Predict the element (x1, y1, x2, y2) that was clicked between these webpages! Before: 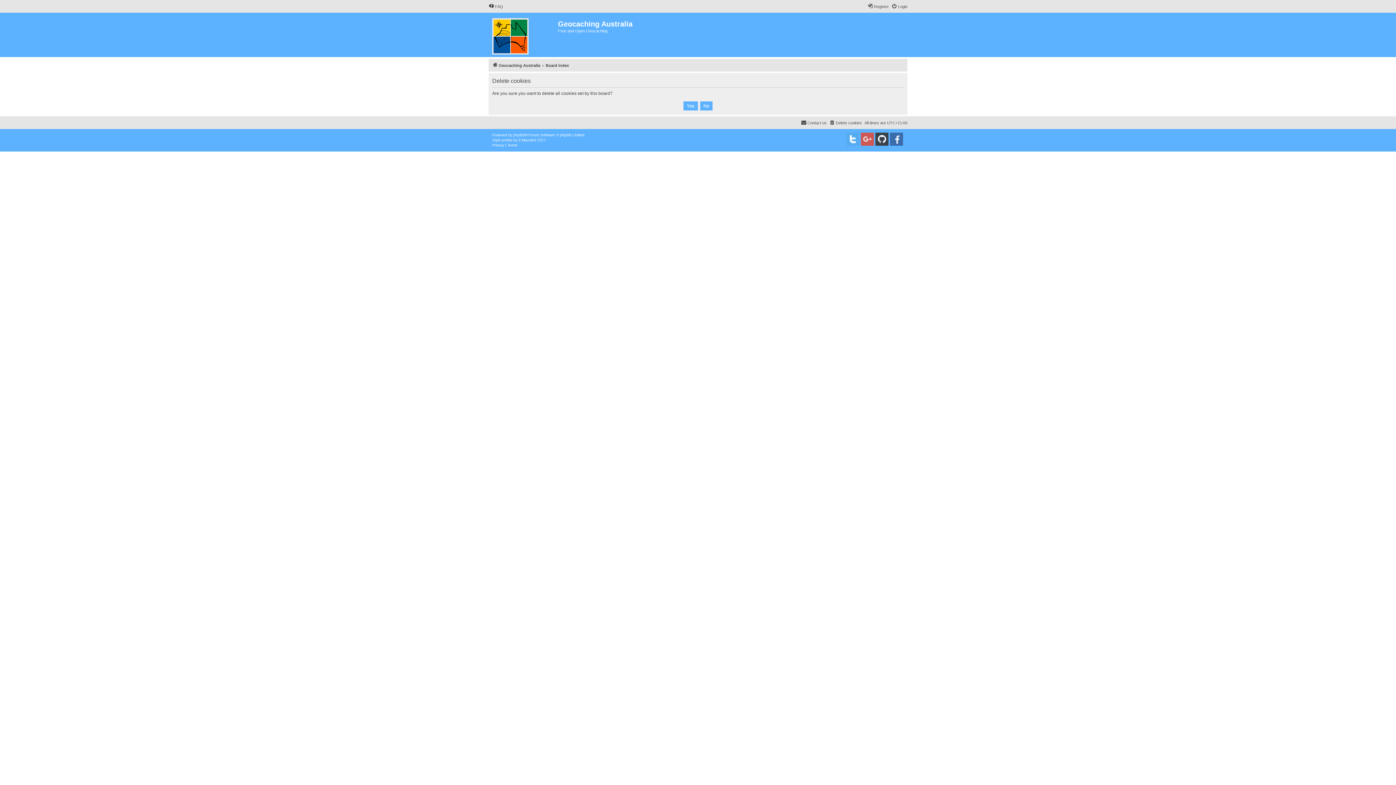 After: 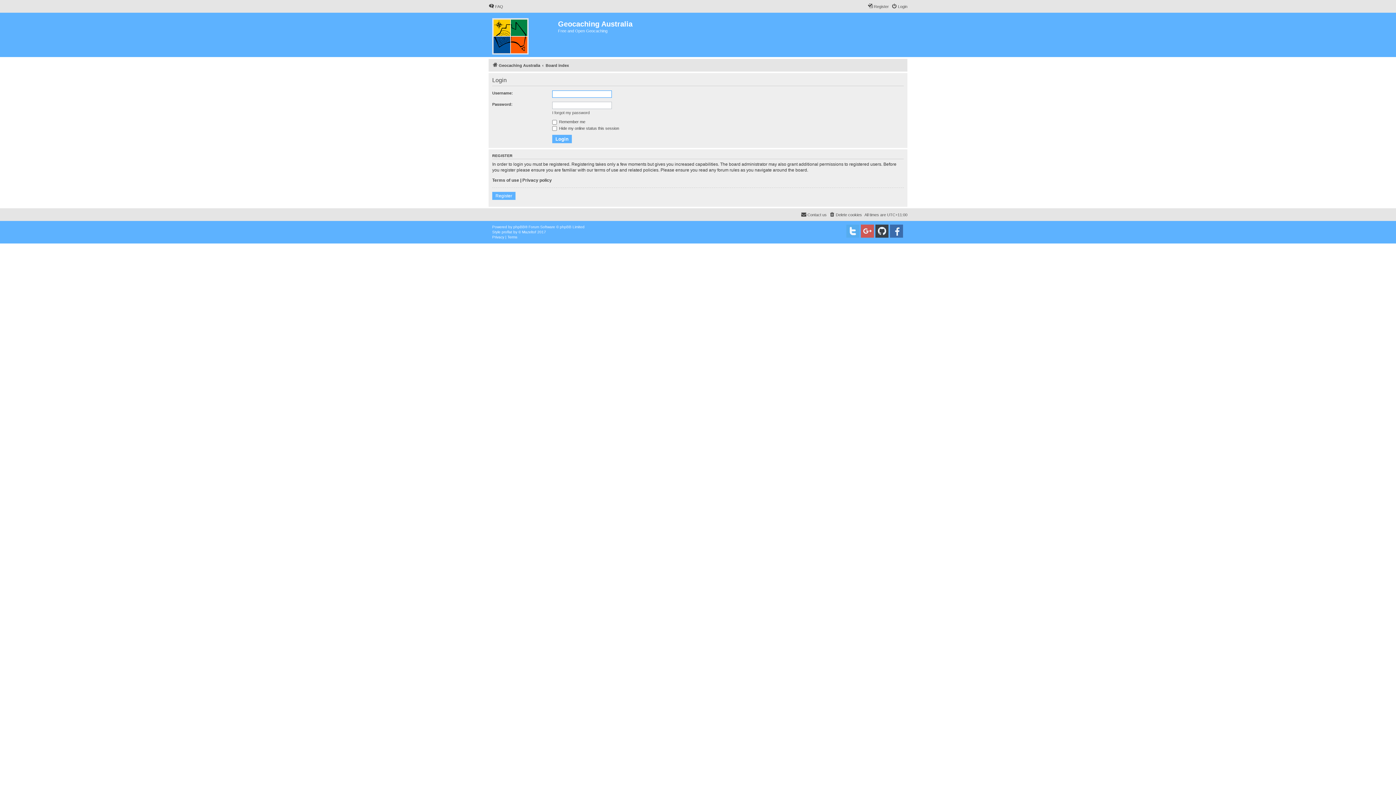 Action: bbox: (891, 2, 907, 10) label: Login